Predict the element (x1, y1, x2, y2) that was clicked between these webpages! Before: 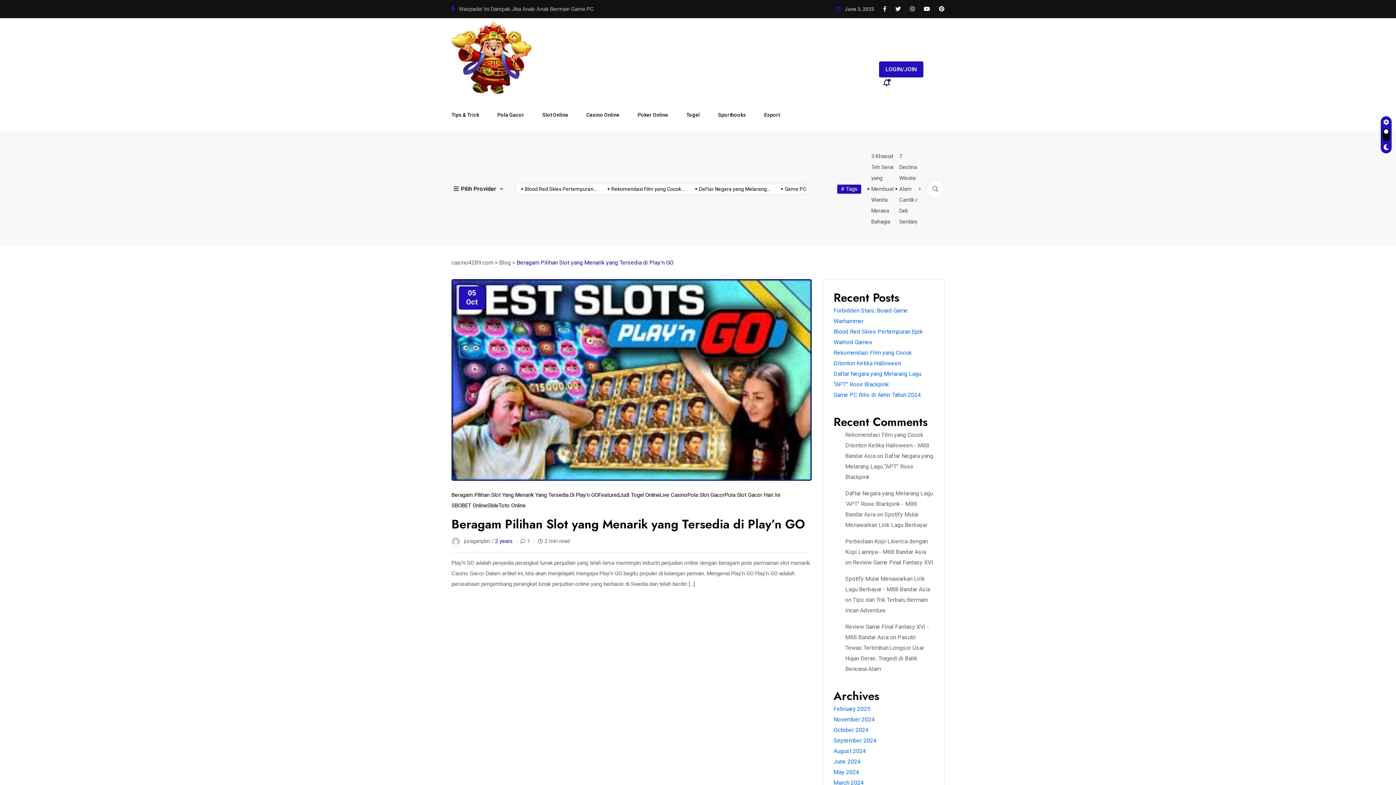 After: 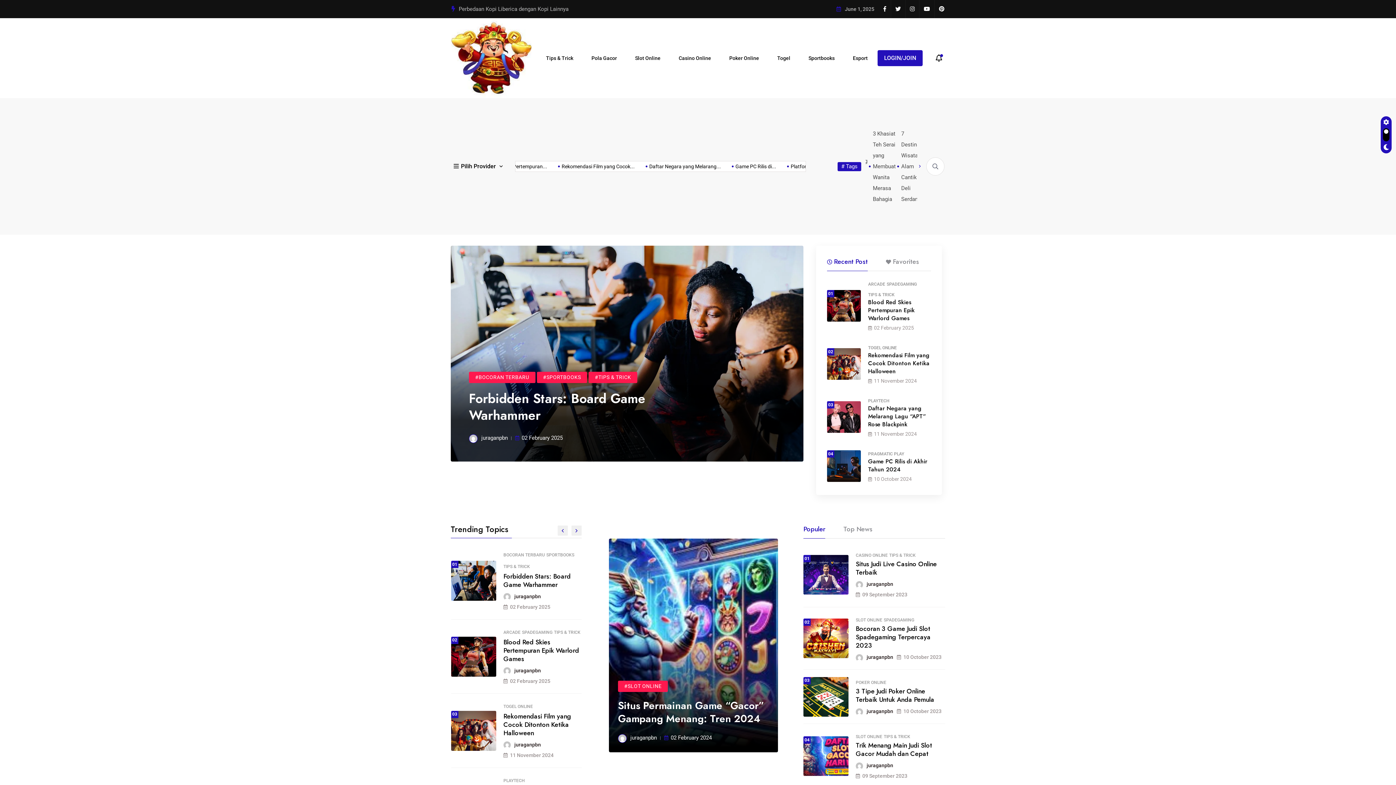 Action: bbox: (924, 5, 930, 12)